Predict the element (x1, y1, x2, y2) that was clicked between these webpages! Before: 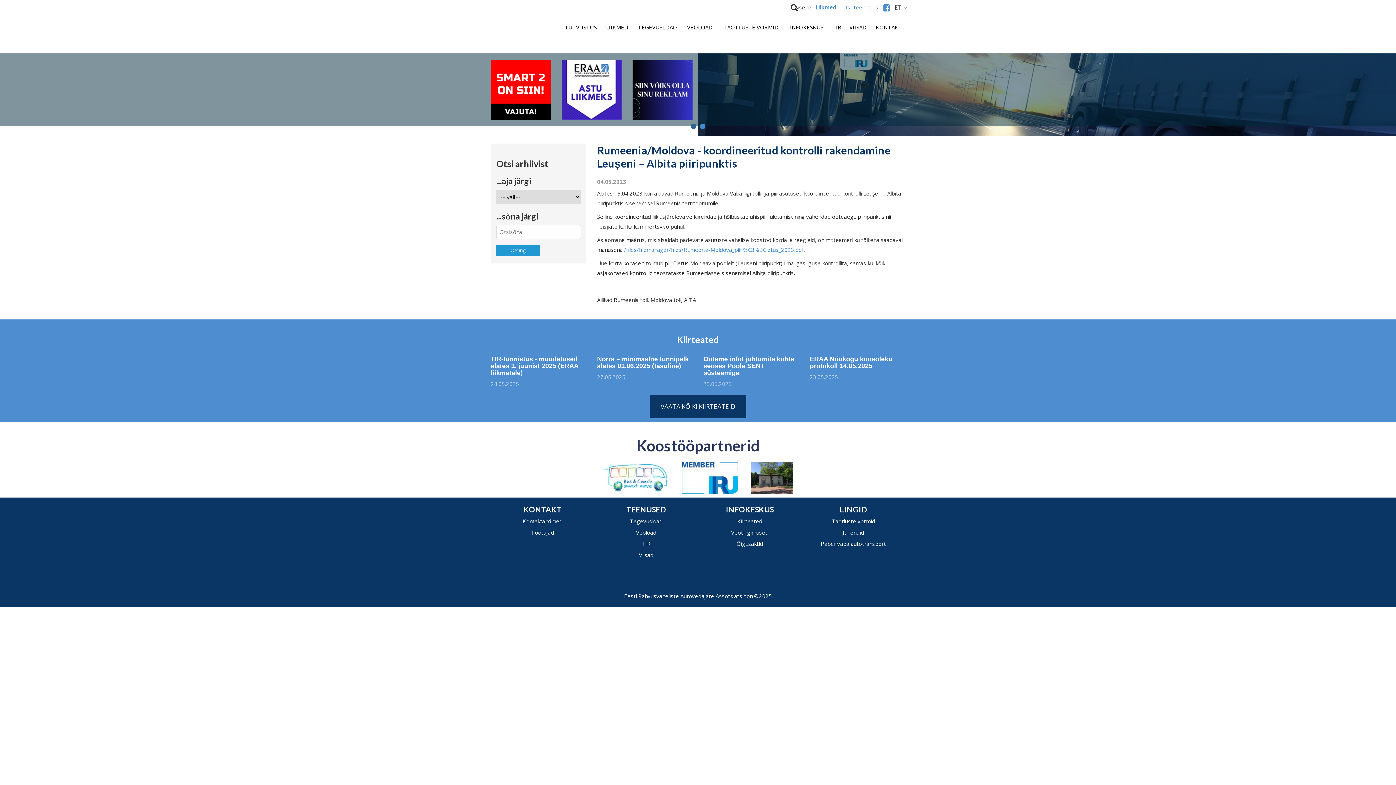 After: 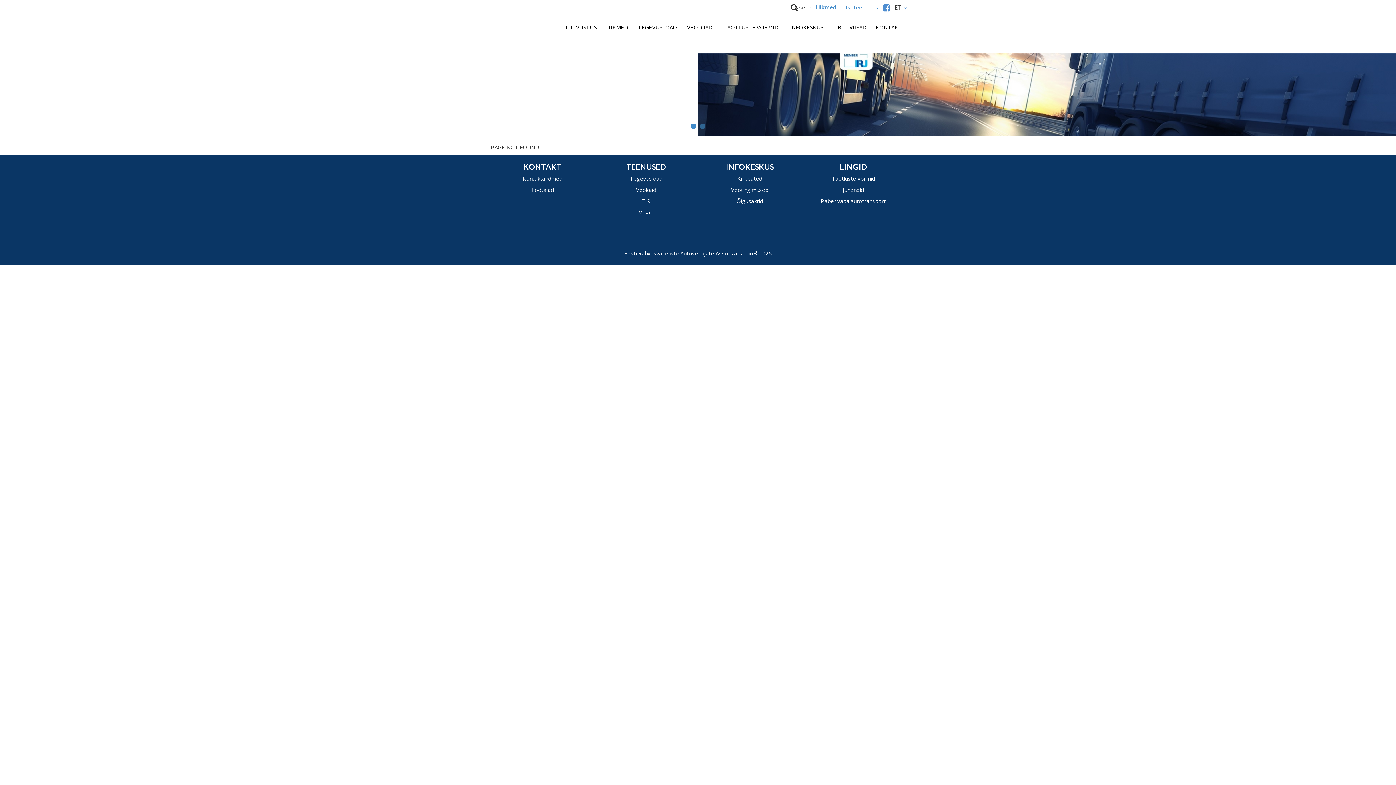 Action: label: Paberivaba autotransport bbox: (821, 540, 886, 547)